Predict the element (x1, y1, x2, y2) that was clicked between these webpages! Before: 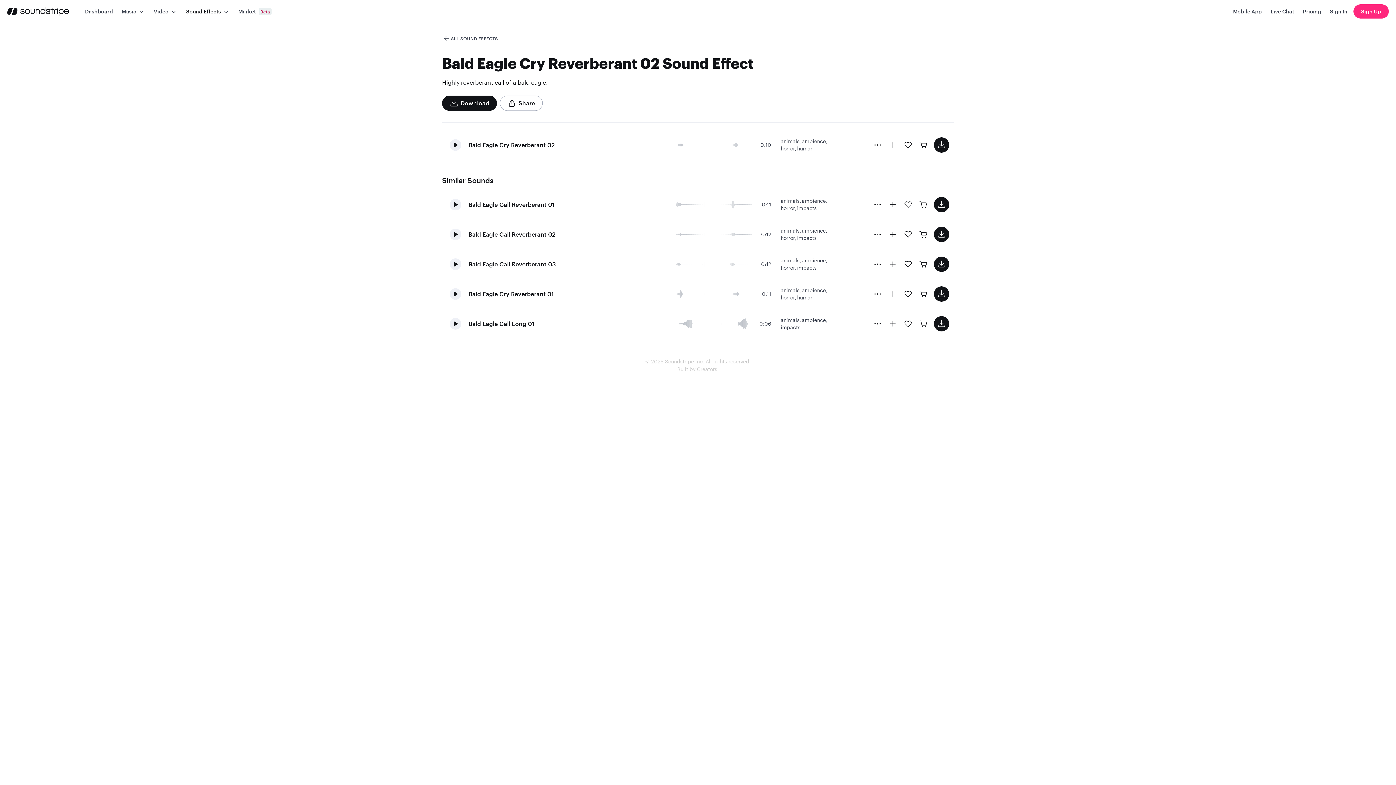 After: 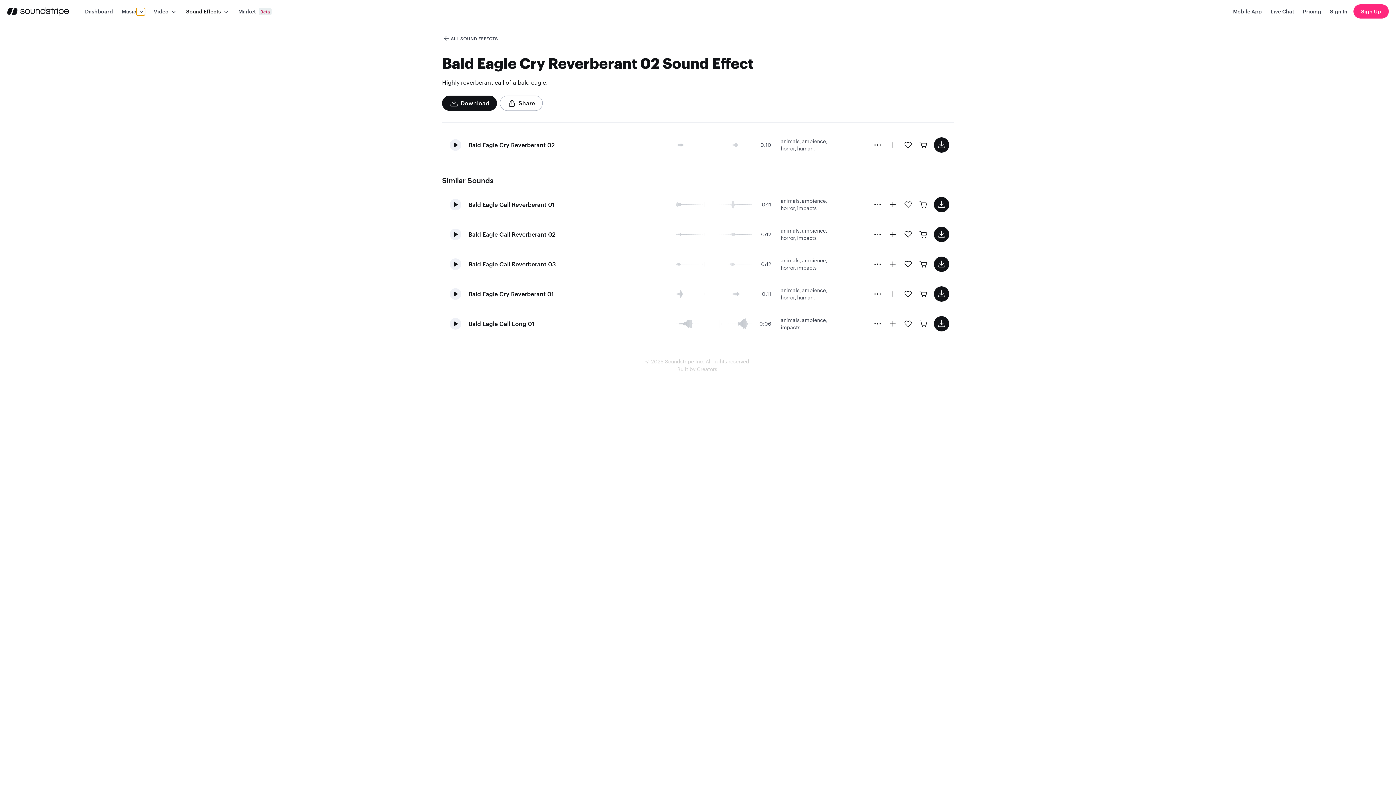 Action: bbox: (136, 7, 145, 15)